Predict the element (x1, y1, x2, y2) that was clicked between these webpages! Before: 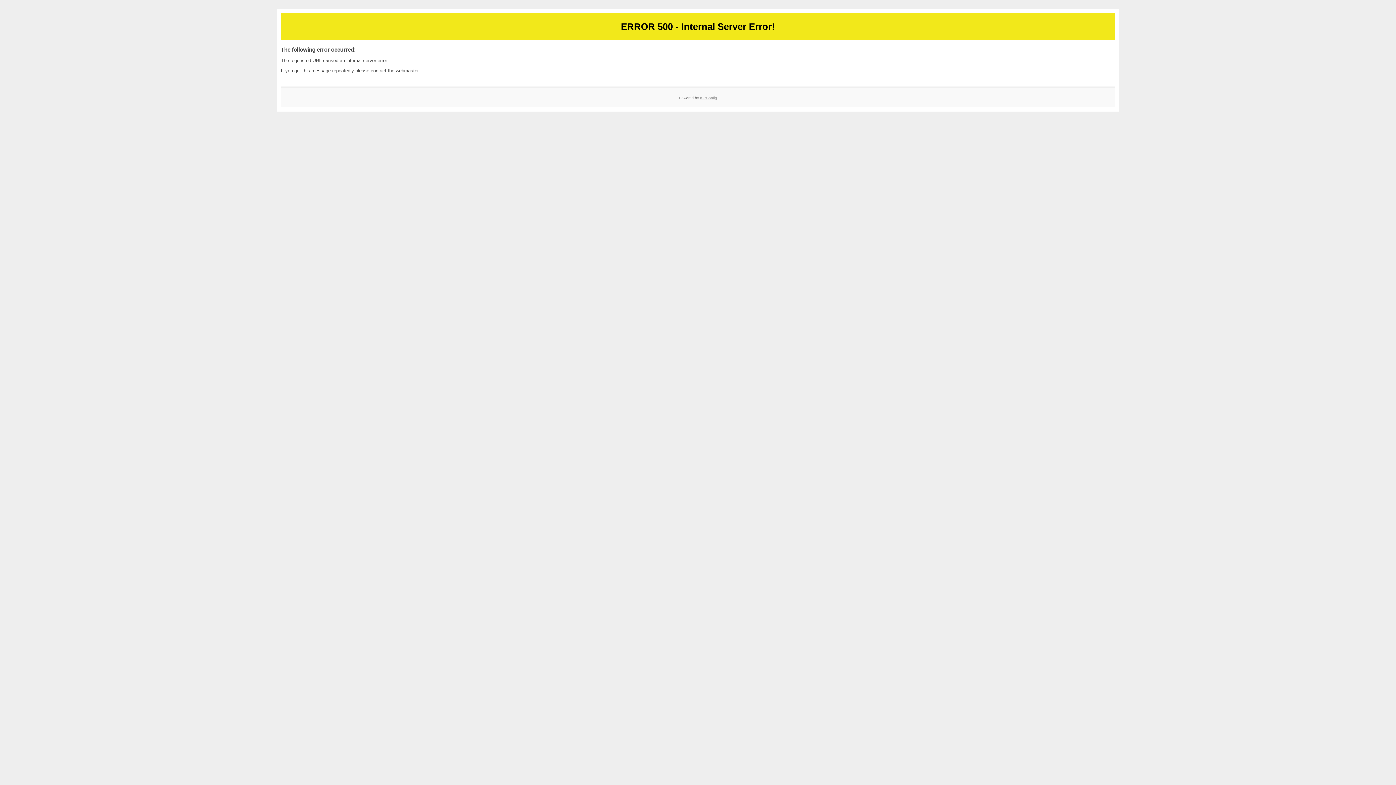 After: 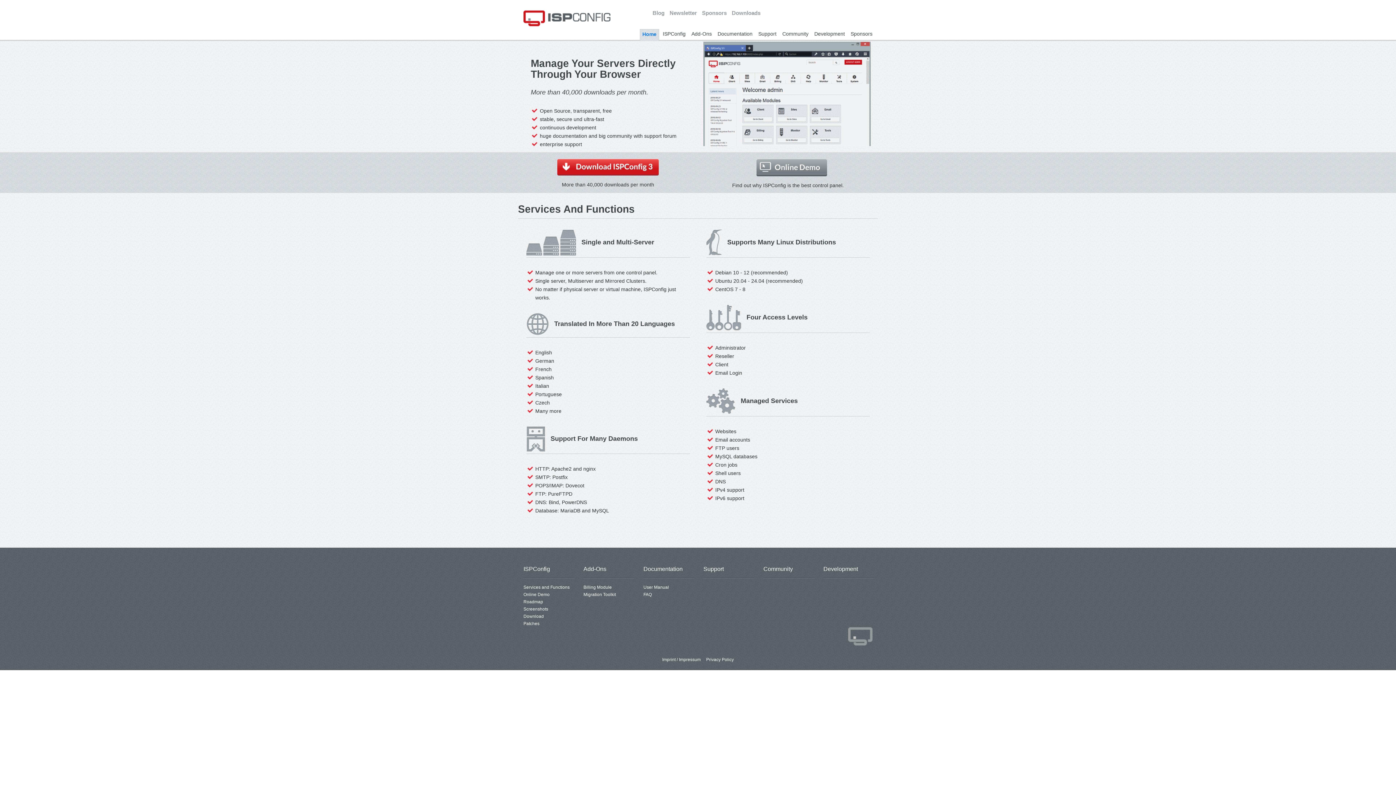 Action: label: ISPConfig bbox: (700, 95, 717, 99)